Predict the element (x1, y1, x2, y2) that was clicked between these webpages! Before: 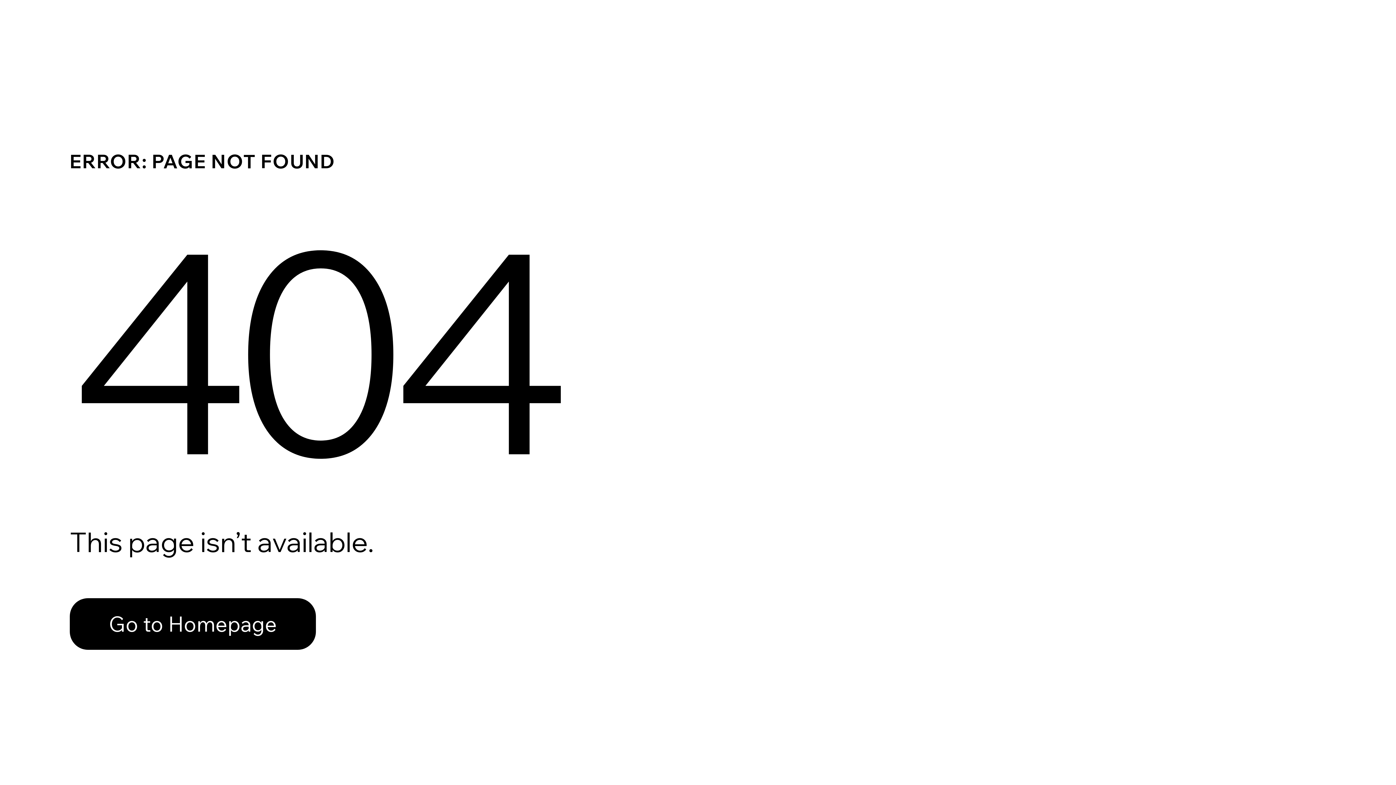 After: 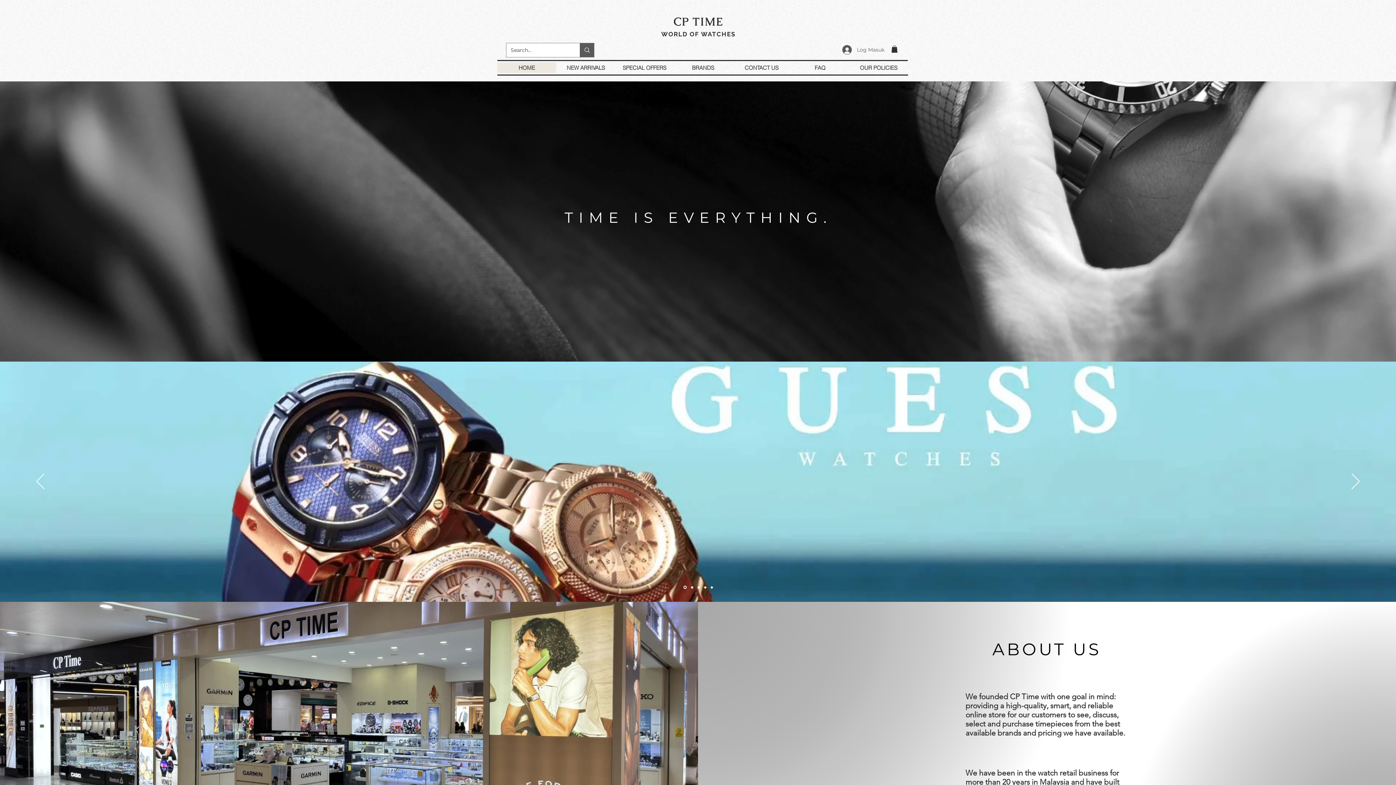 Action: bbox: (69, 598, 316, 650) label: Go to Homepage